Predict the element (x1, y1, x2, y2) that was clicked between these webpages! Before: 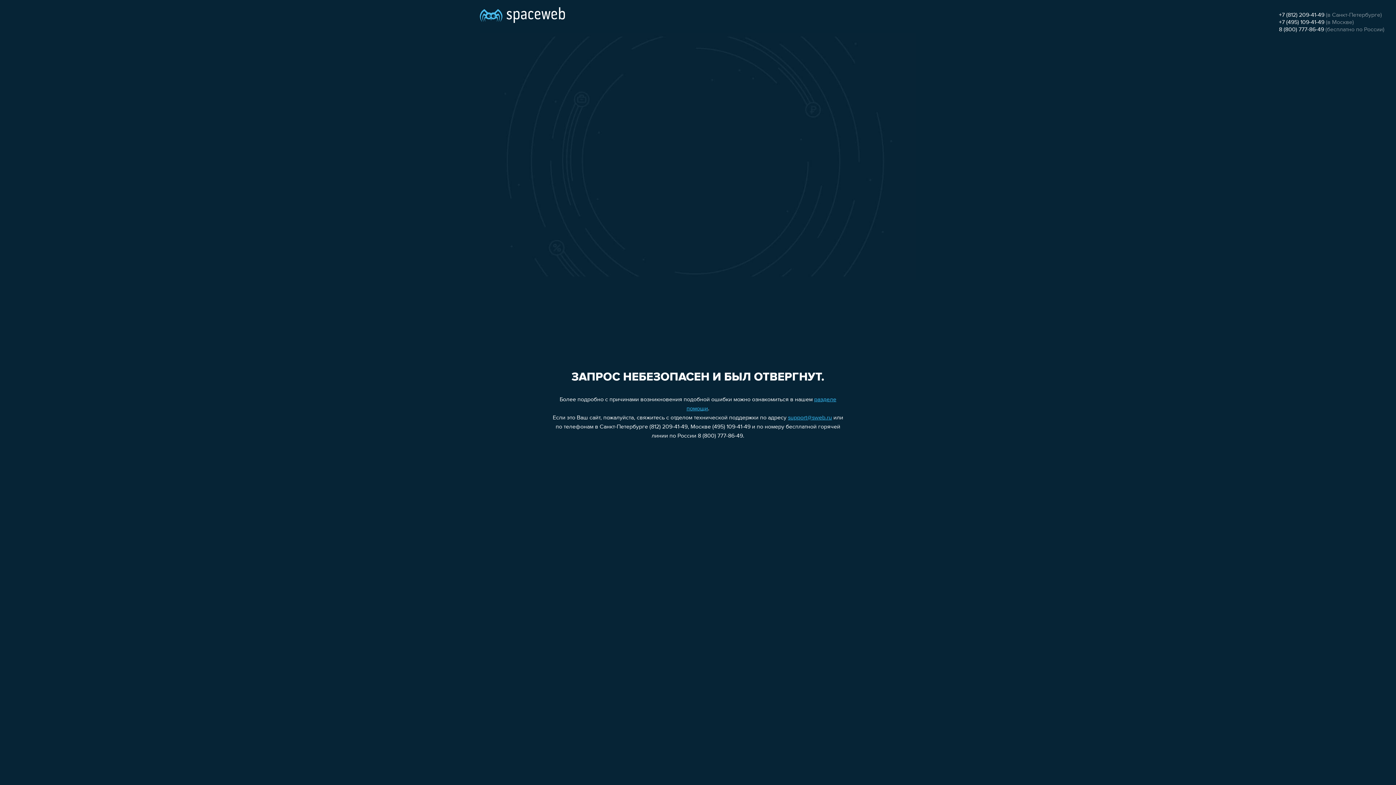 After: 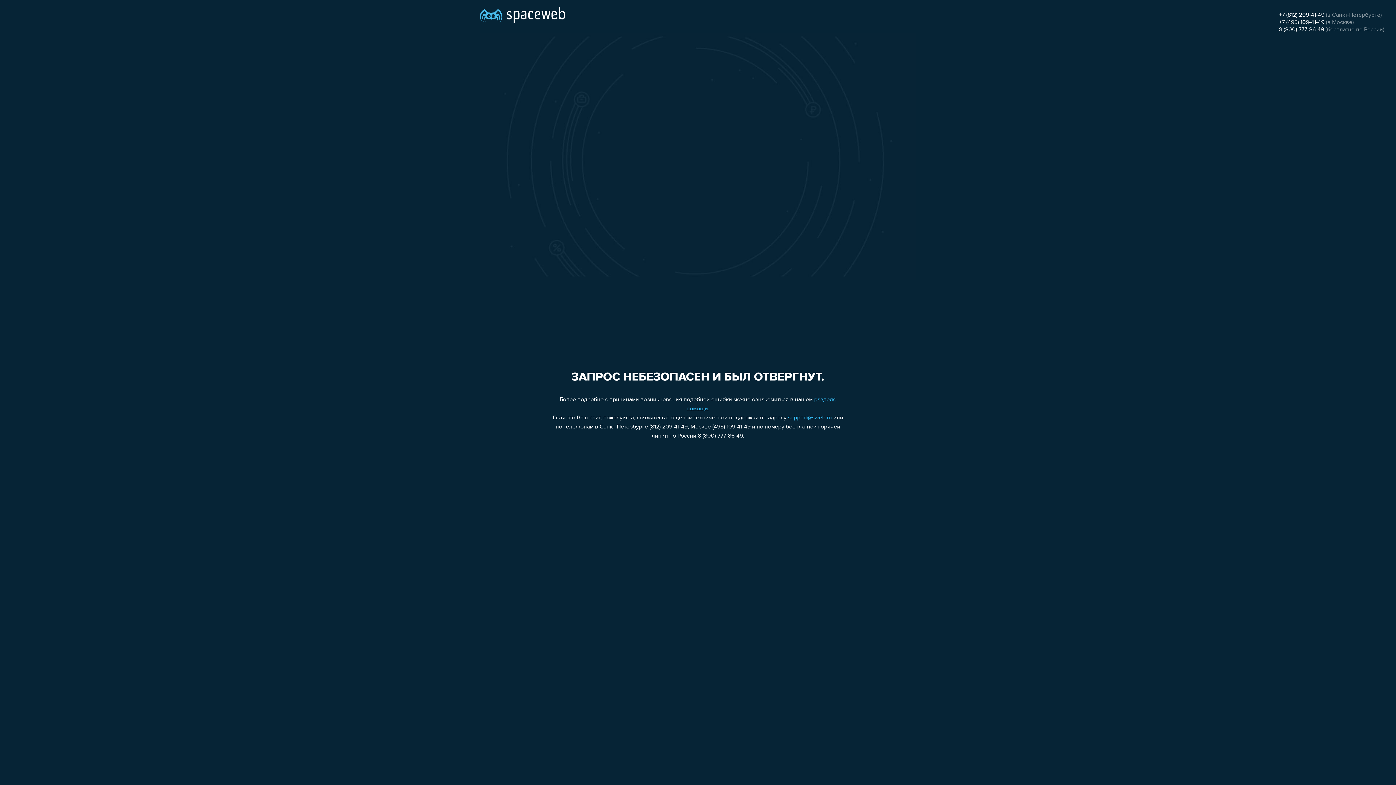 Action: label: +7 (812) 209-41-49 bbox: (1279, 12, 1324, 18)